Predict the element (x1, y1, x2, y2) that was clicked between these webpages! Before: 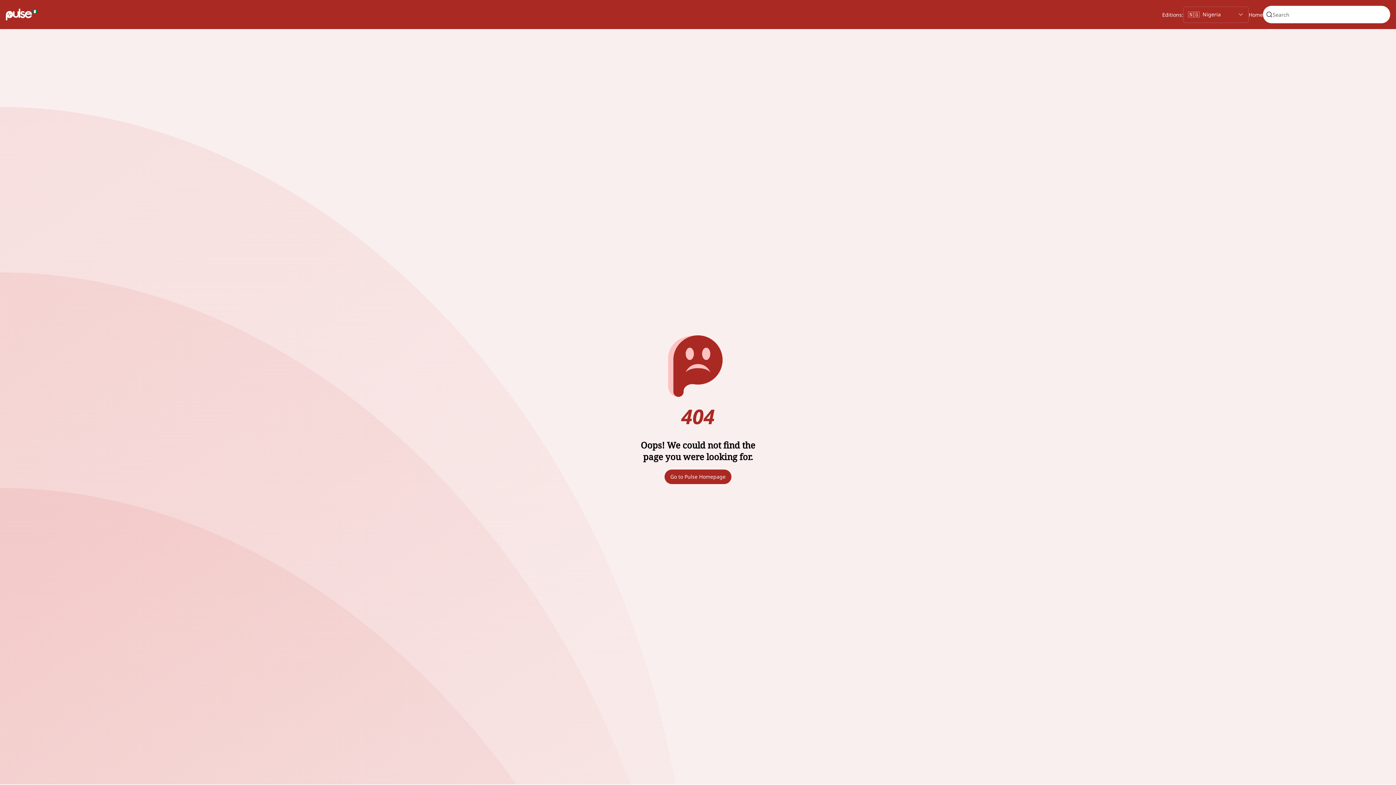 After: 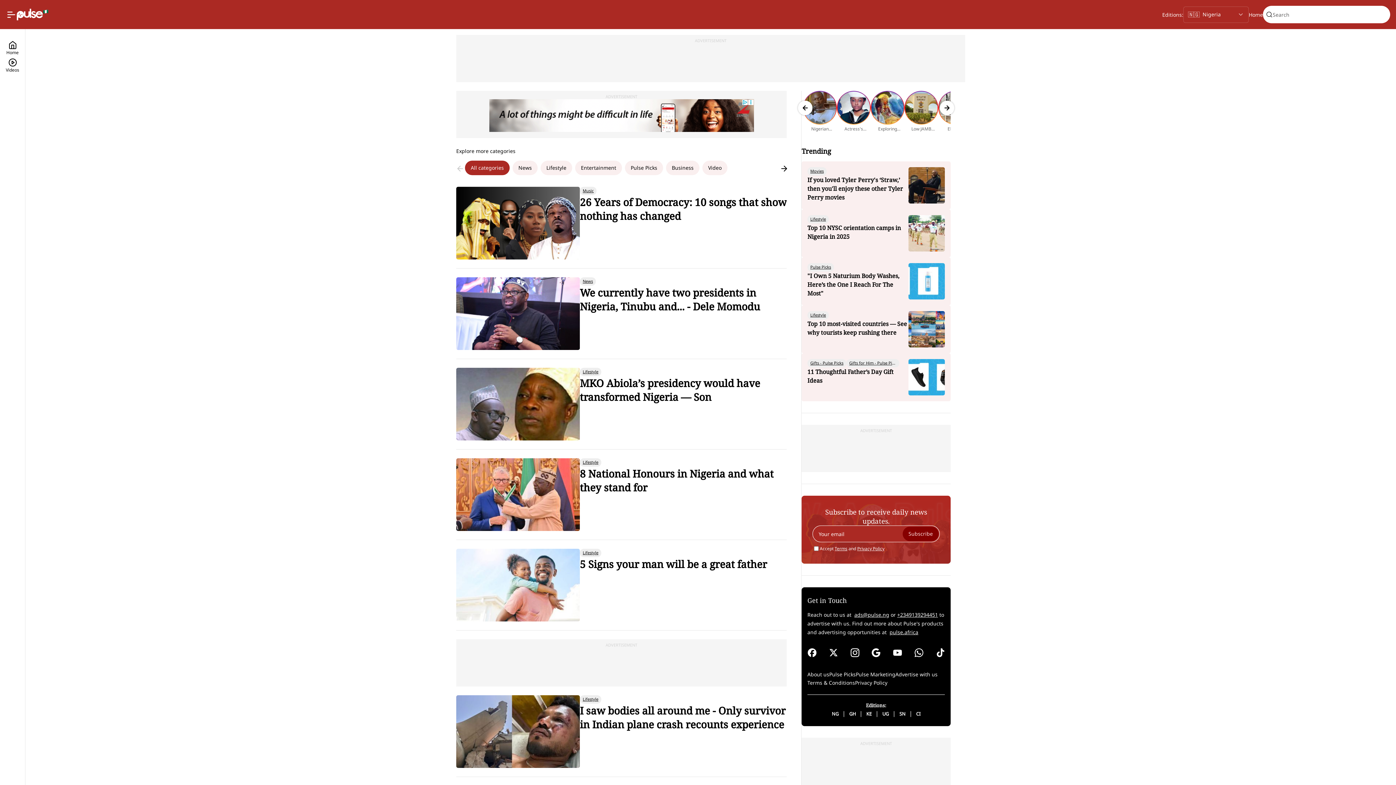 Action: bbox: (5, 8, 37, 20)